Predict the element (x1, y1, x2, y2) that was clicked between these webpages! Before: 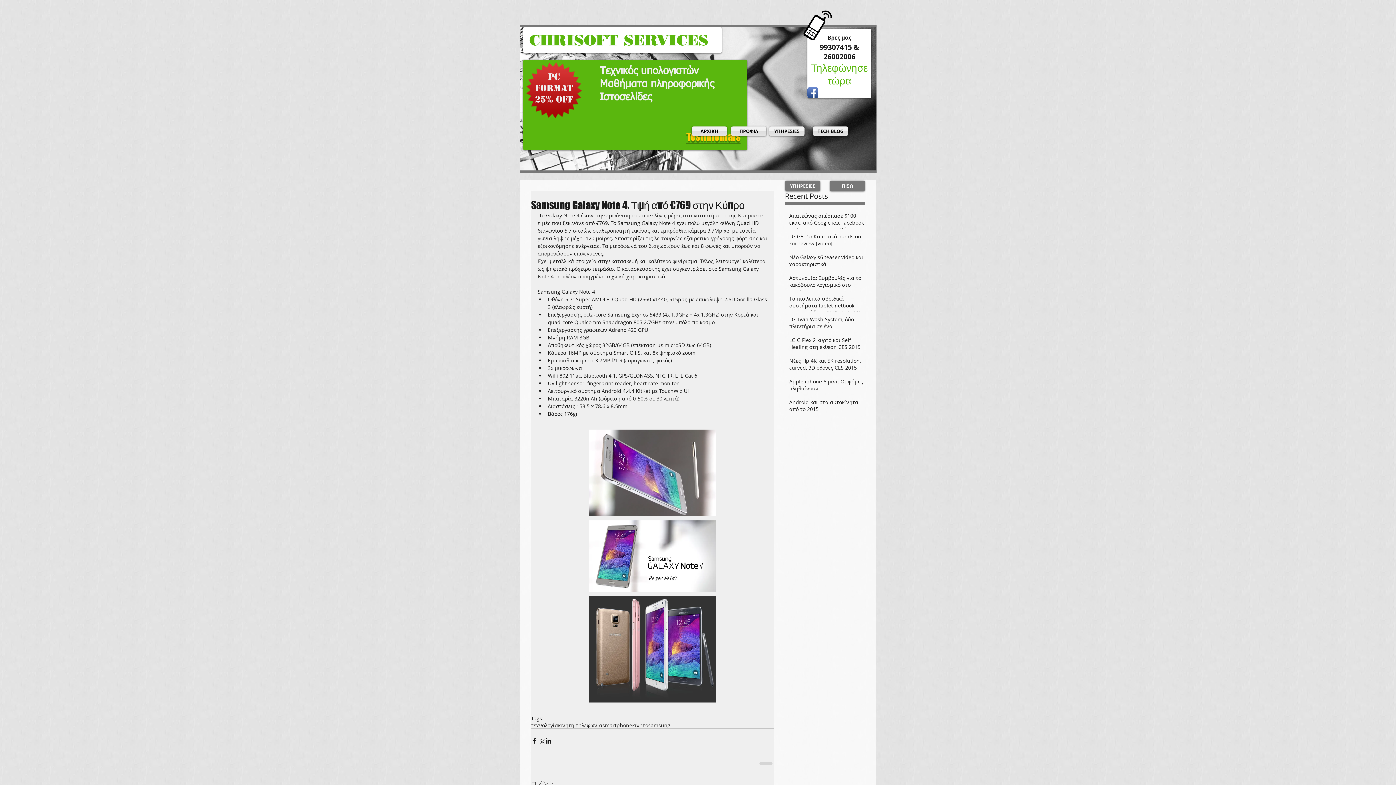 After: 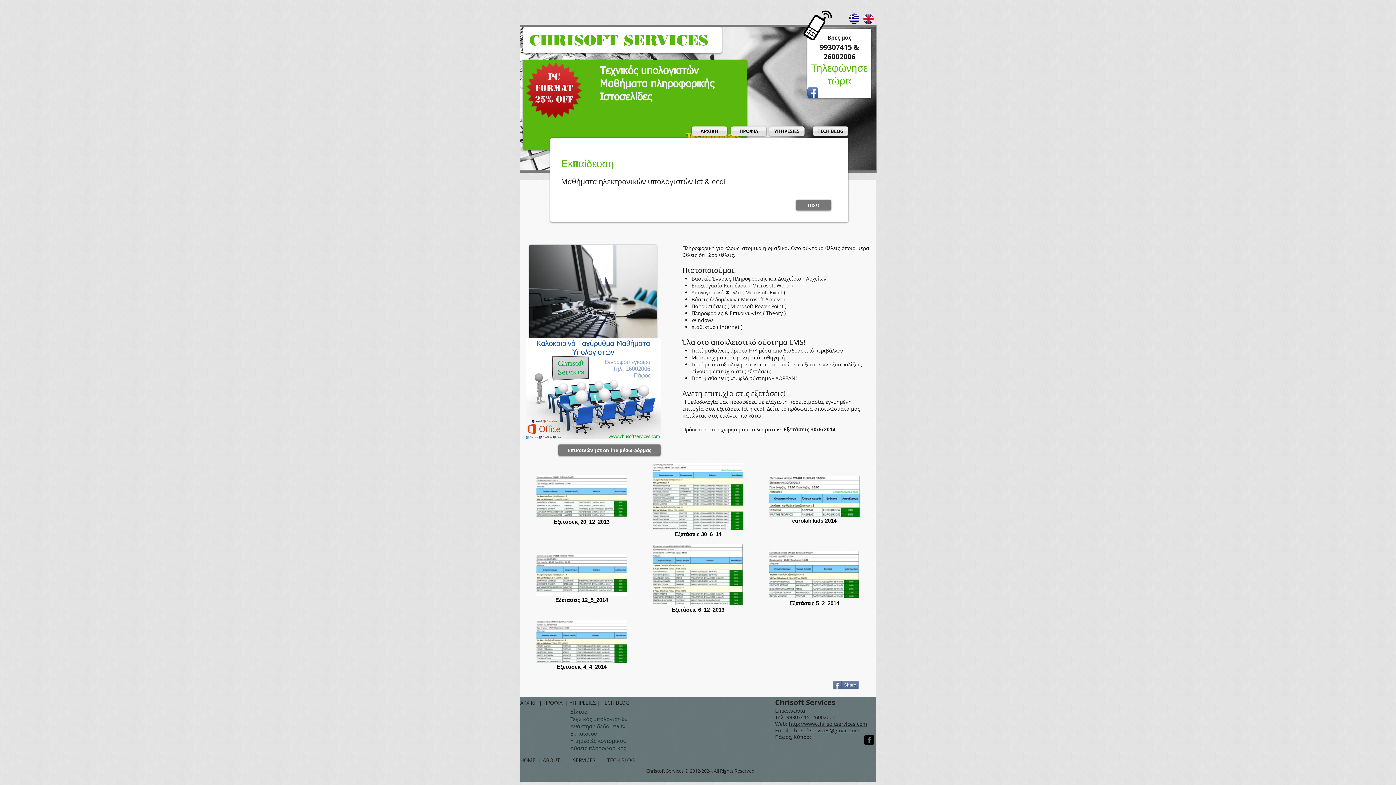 Action: bbox: (600, 79, 714, 89) label: Μαθήματα πληροφορικής